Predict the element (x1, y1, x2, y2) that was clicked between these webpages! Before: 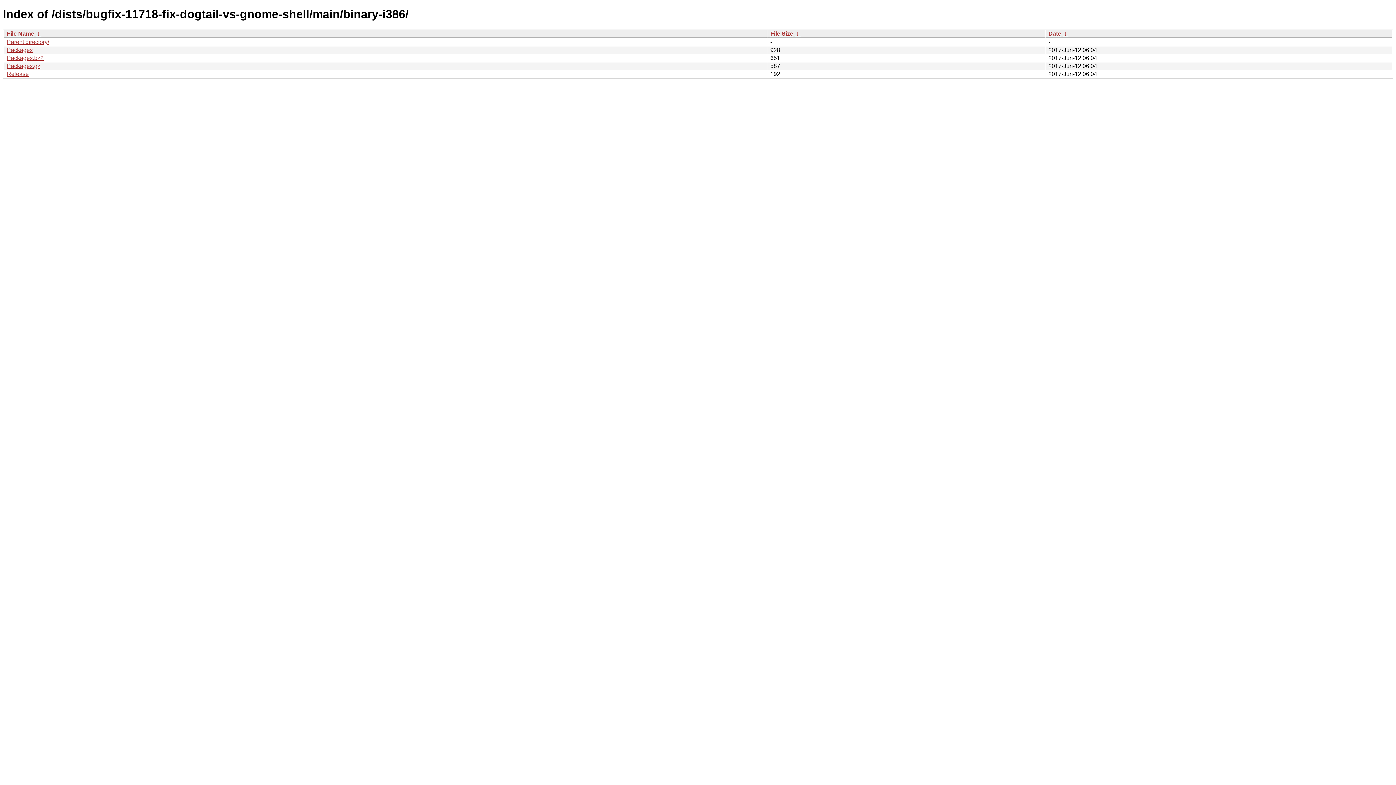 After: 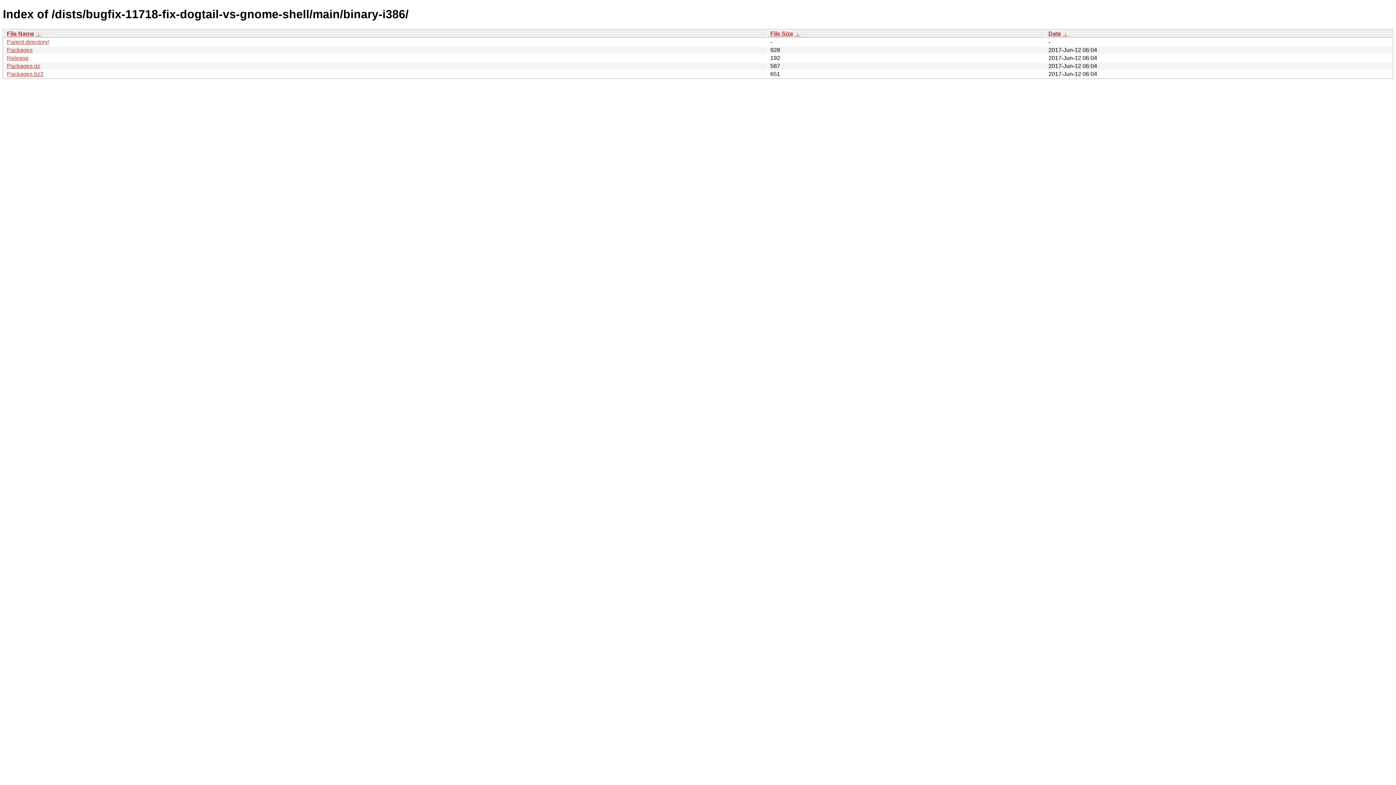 Action: bbox: (1048, 30, 1061, 36) label: Date